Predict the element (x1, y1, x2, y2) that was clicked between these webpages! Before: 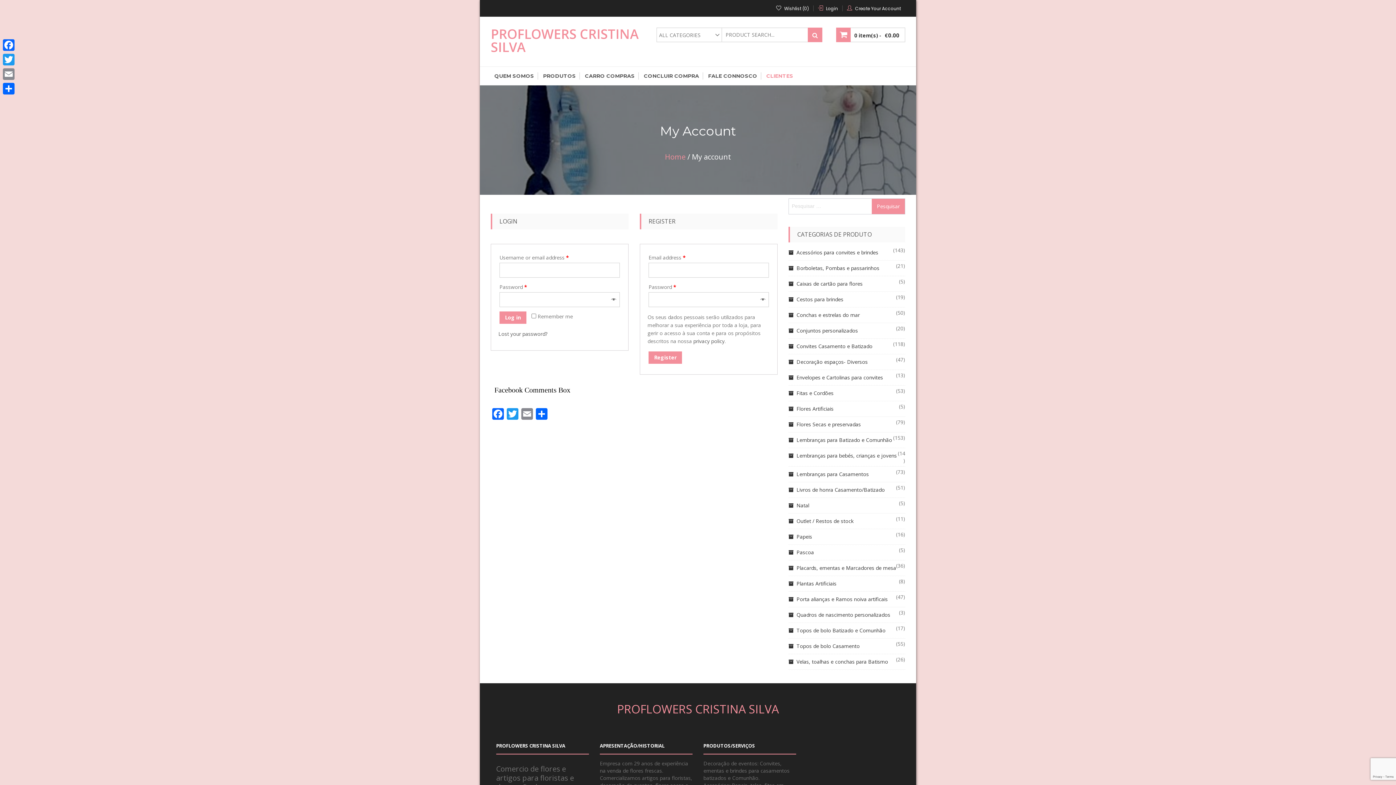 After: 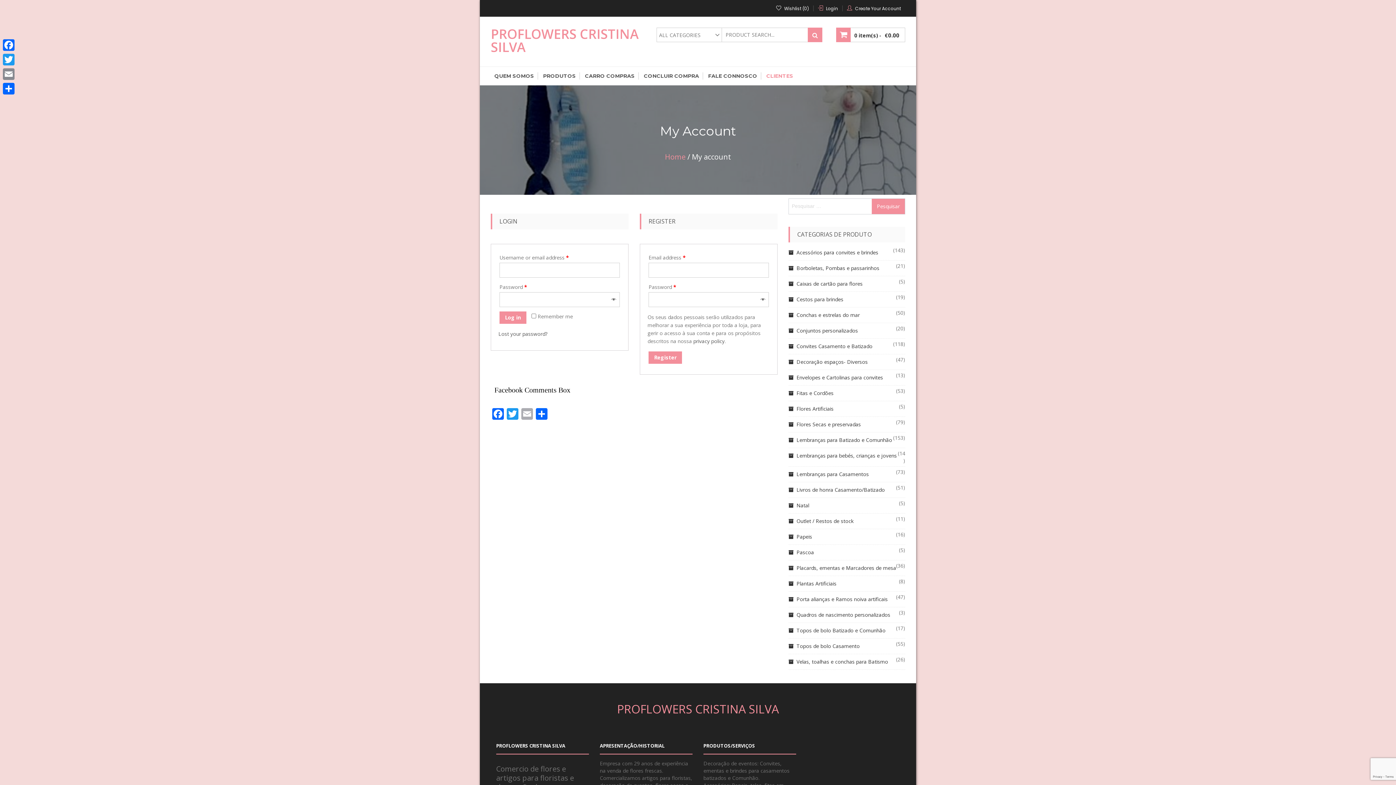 Action: bbox: (520, 408, 534, 421) label: Email